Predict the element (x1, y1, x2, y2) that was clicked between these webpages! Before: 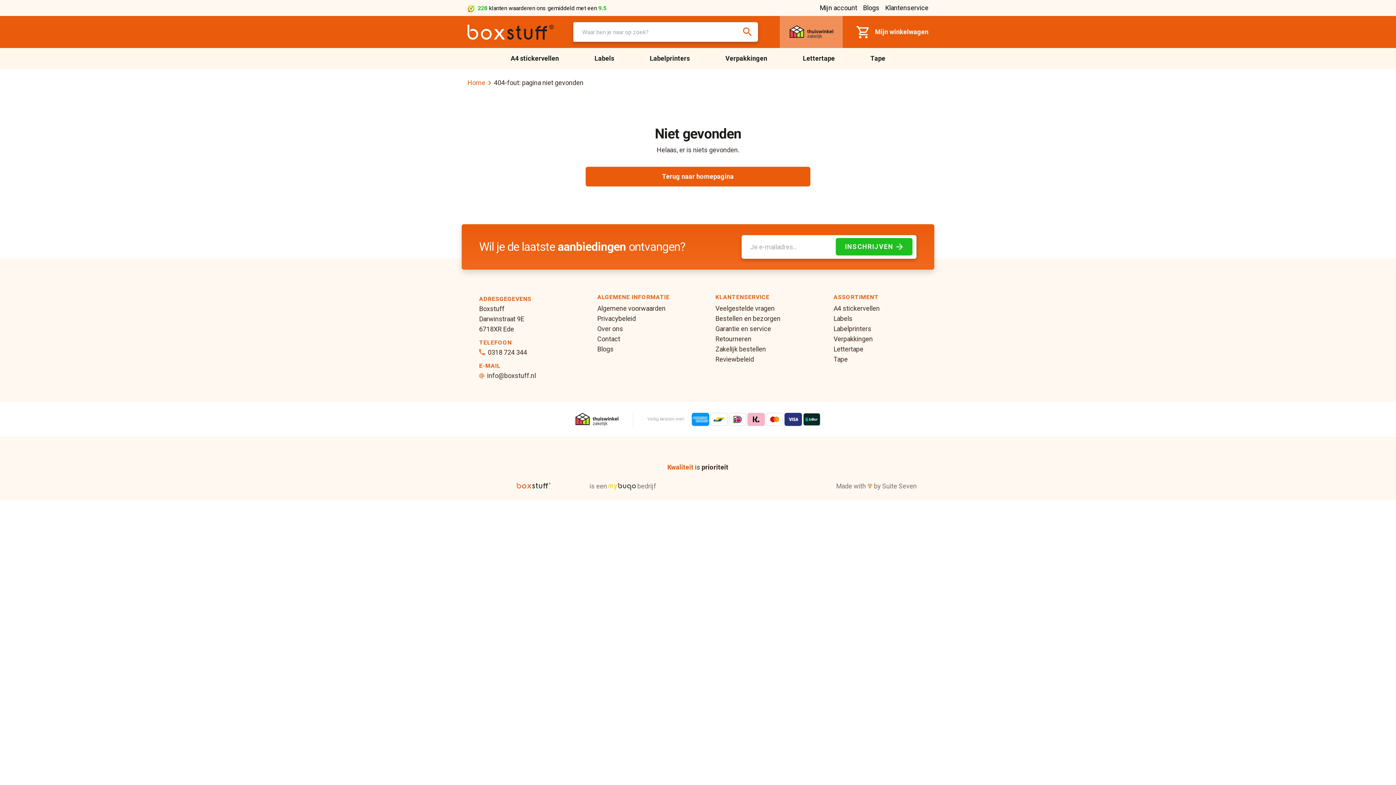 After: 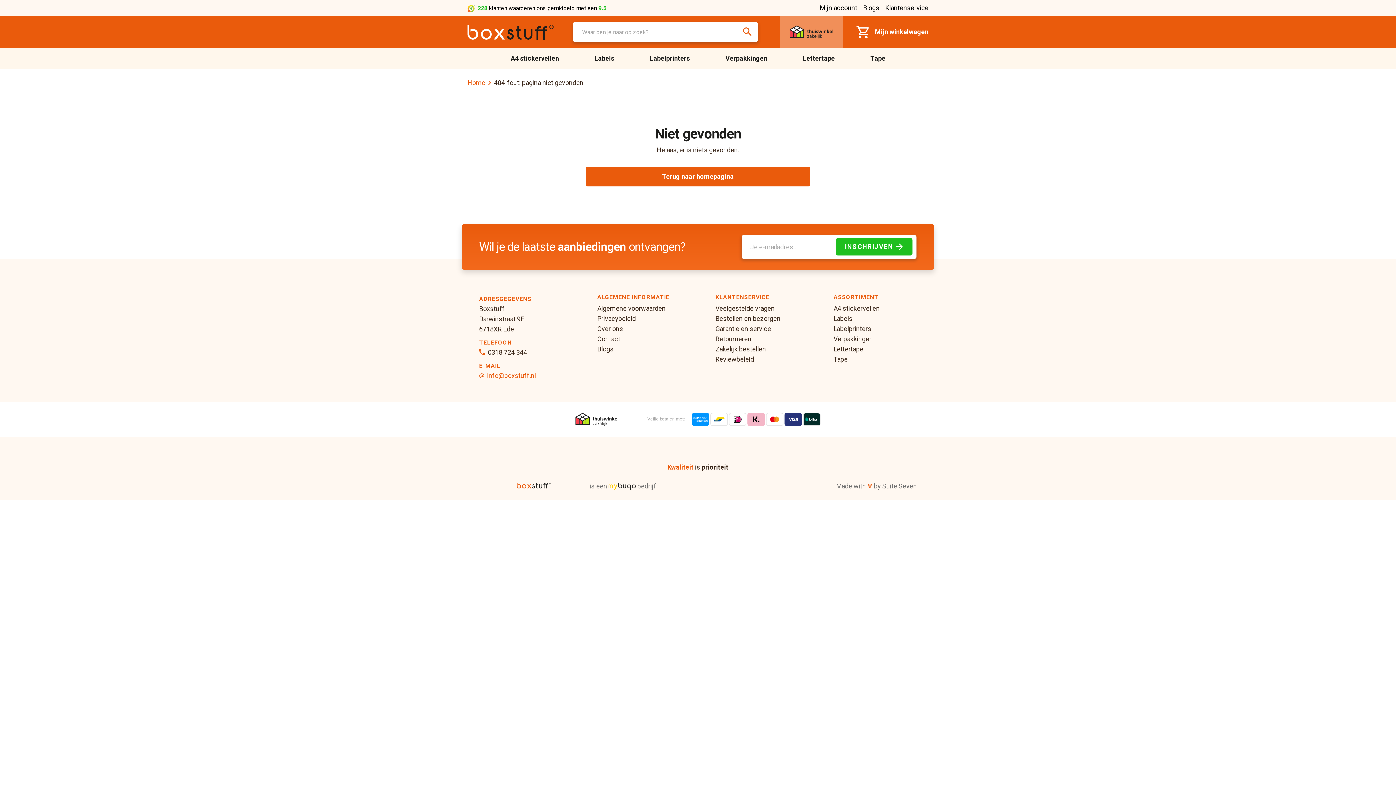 Action: bbox: (479, 370, 562, 381) label: info@boxstuff.nl